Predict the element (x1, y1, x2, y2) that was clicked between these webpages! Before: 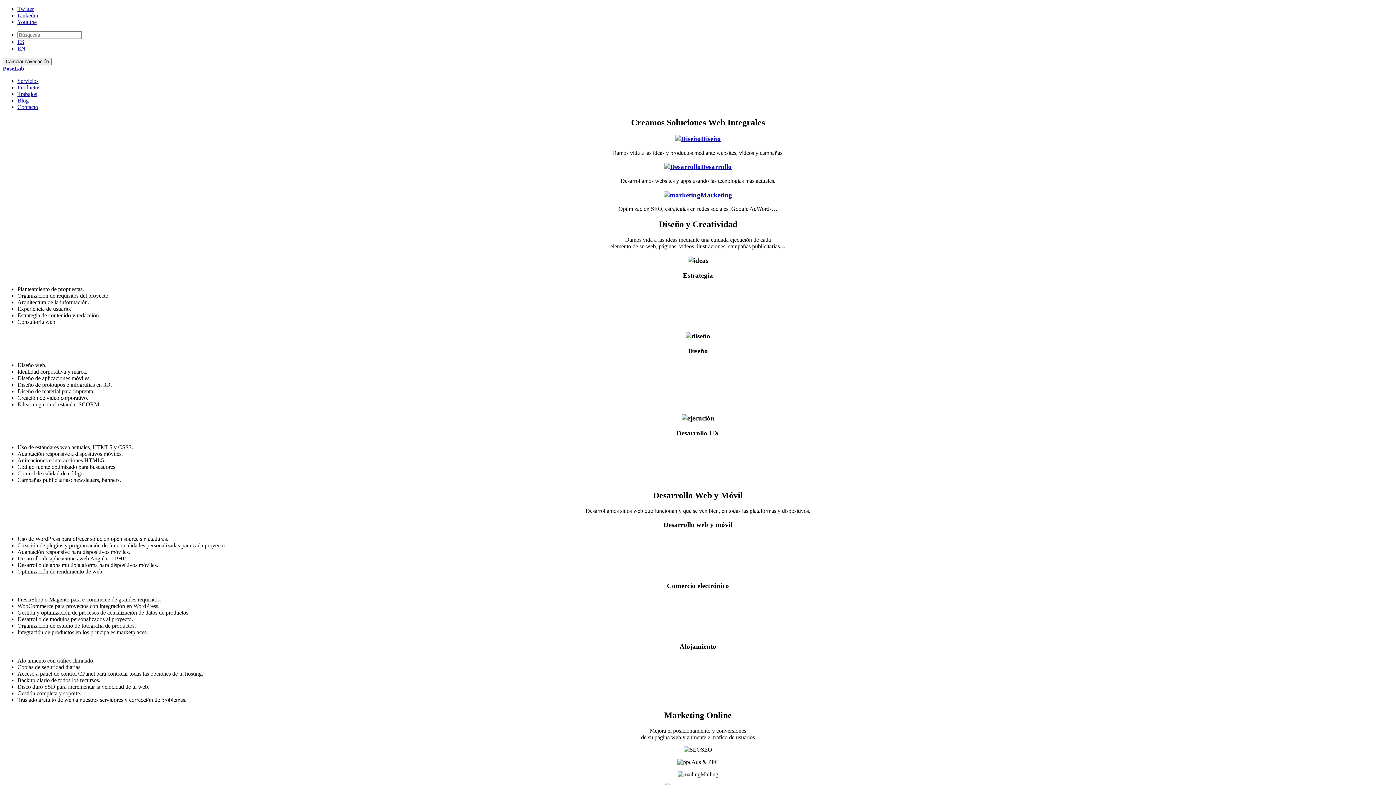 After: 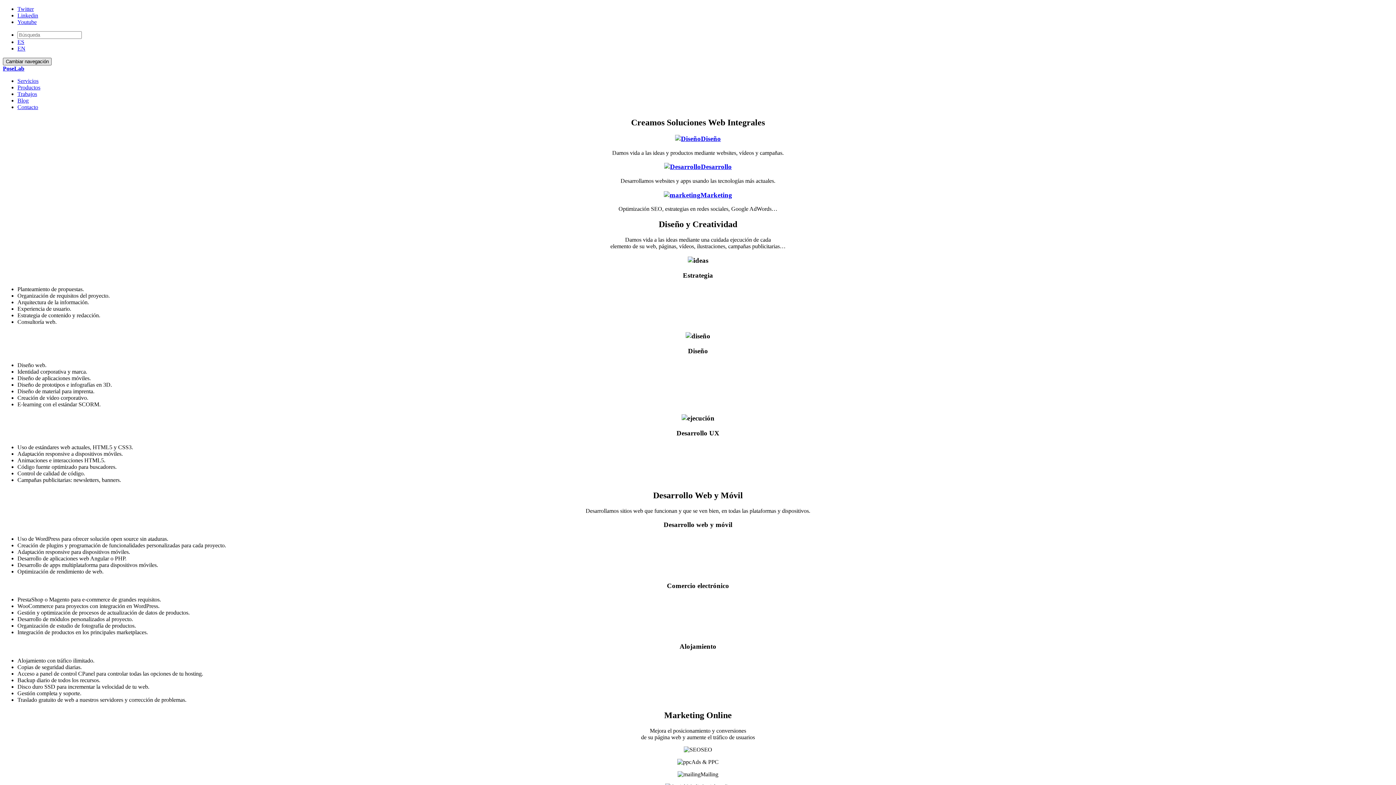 Action: bbox: (2, 57, 51, 65) label: Cambiar navegación